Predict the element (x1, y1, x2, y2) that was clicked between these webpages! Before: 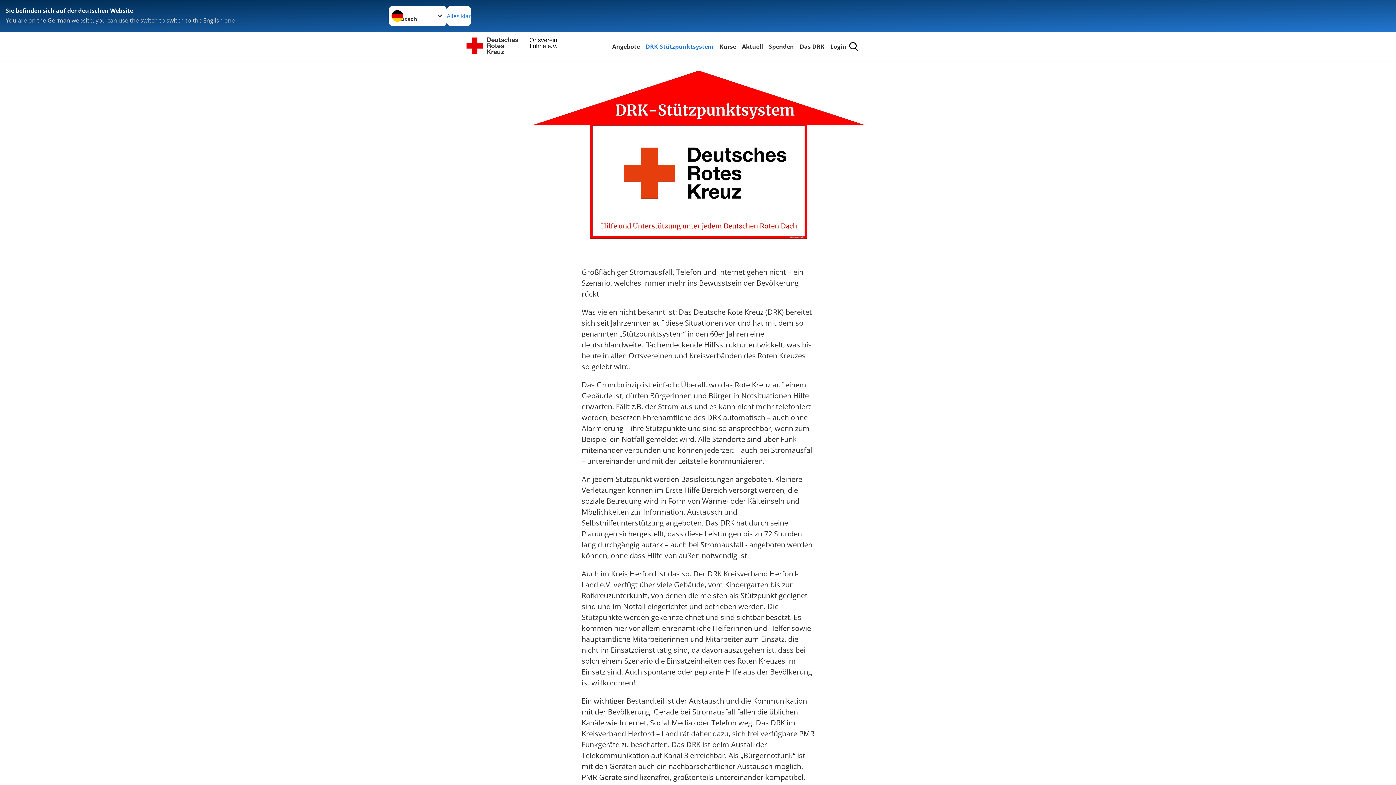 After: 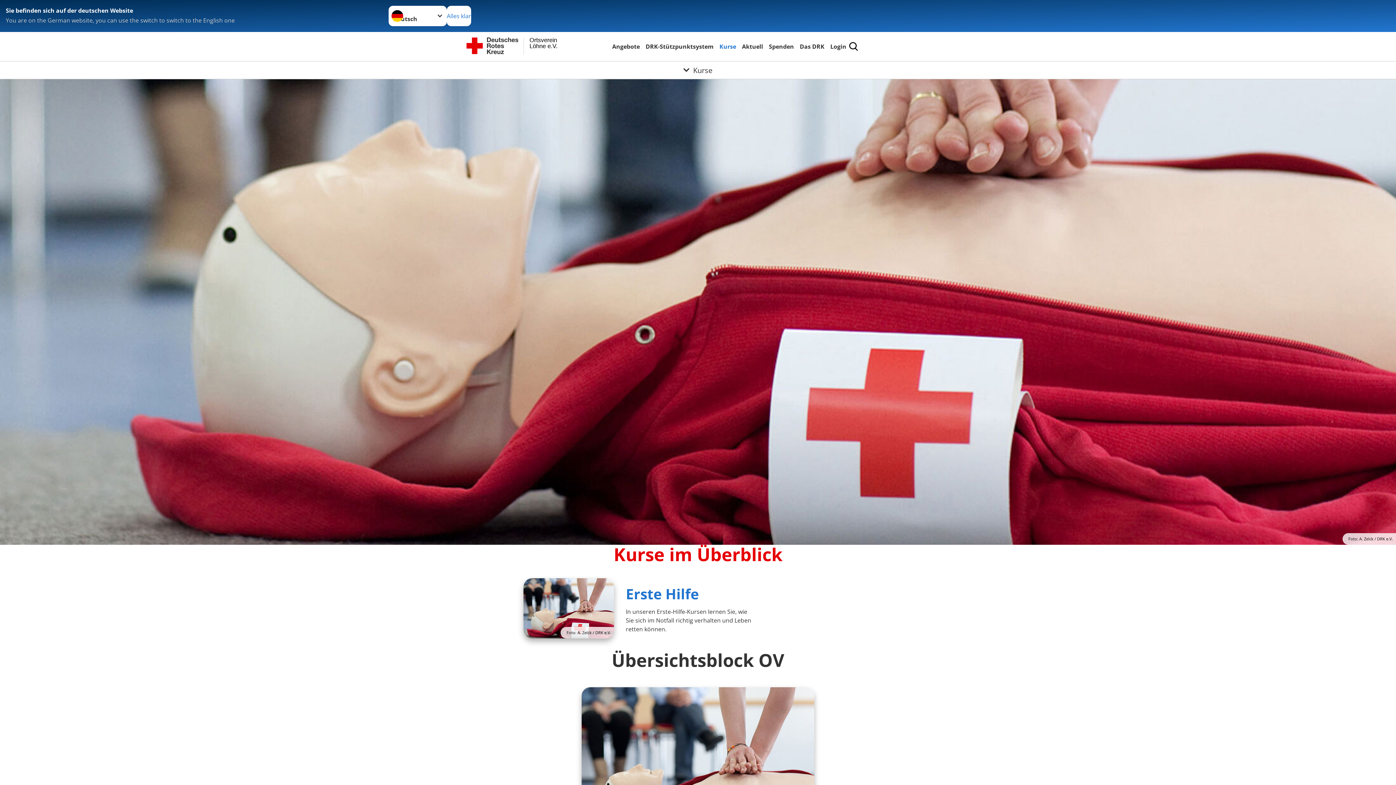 Action: bbox: (718, 41, 737, 51) label: Kurse